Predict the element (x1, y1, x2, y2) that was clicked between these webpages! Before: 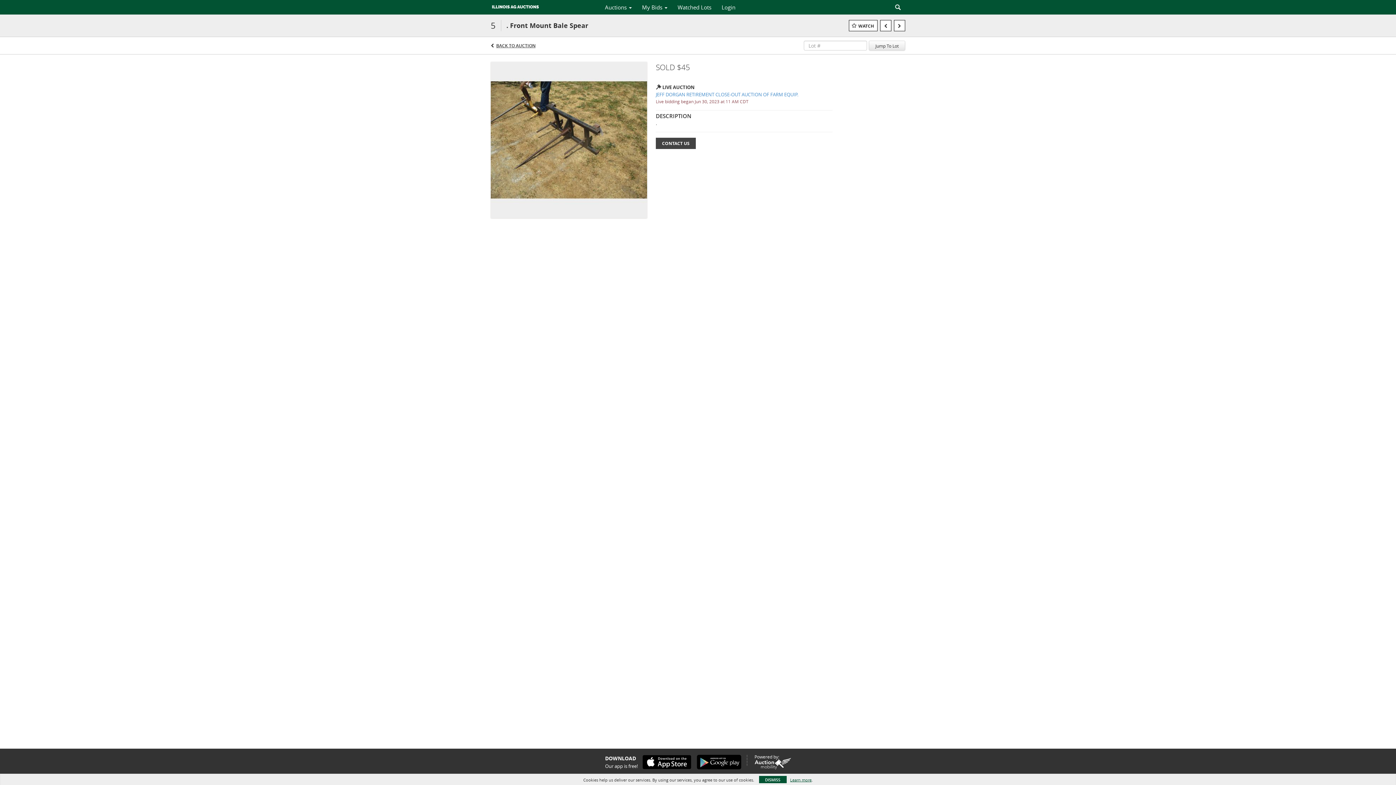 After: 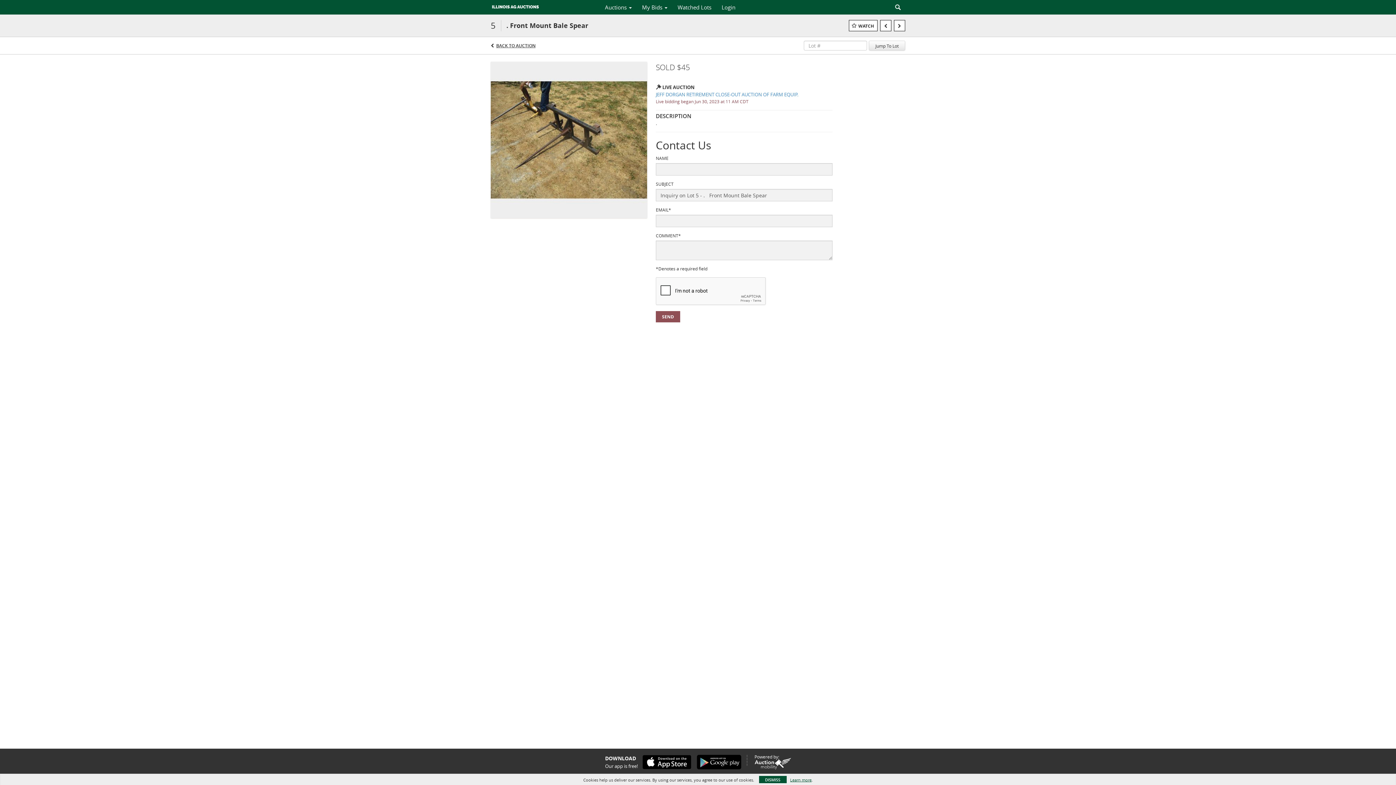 Action: label: CONTACT US bbox: (656, 137, 696, 149)